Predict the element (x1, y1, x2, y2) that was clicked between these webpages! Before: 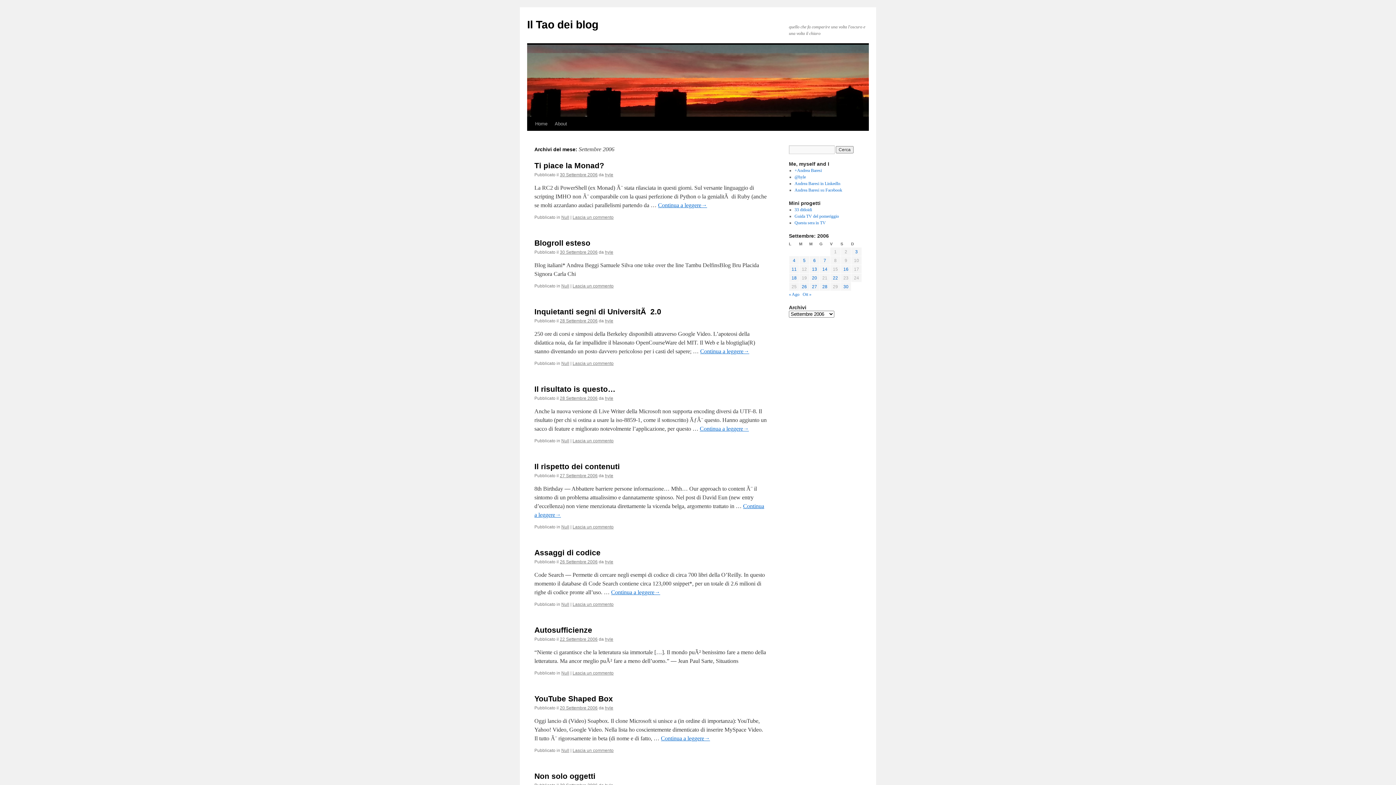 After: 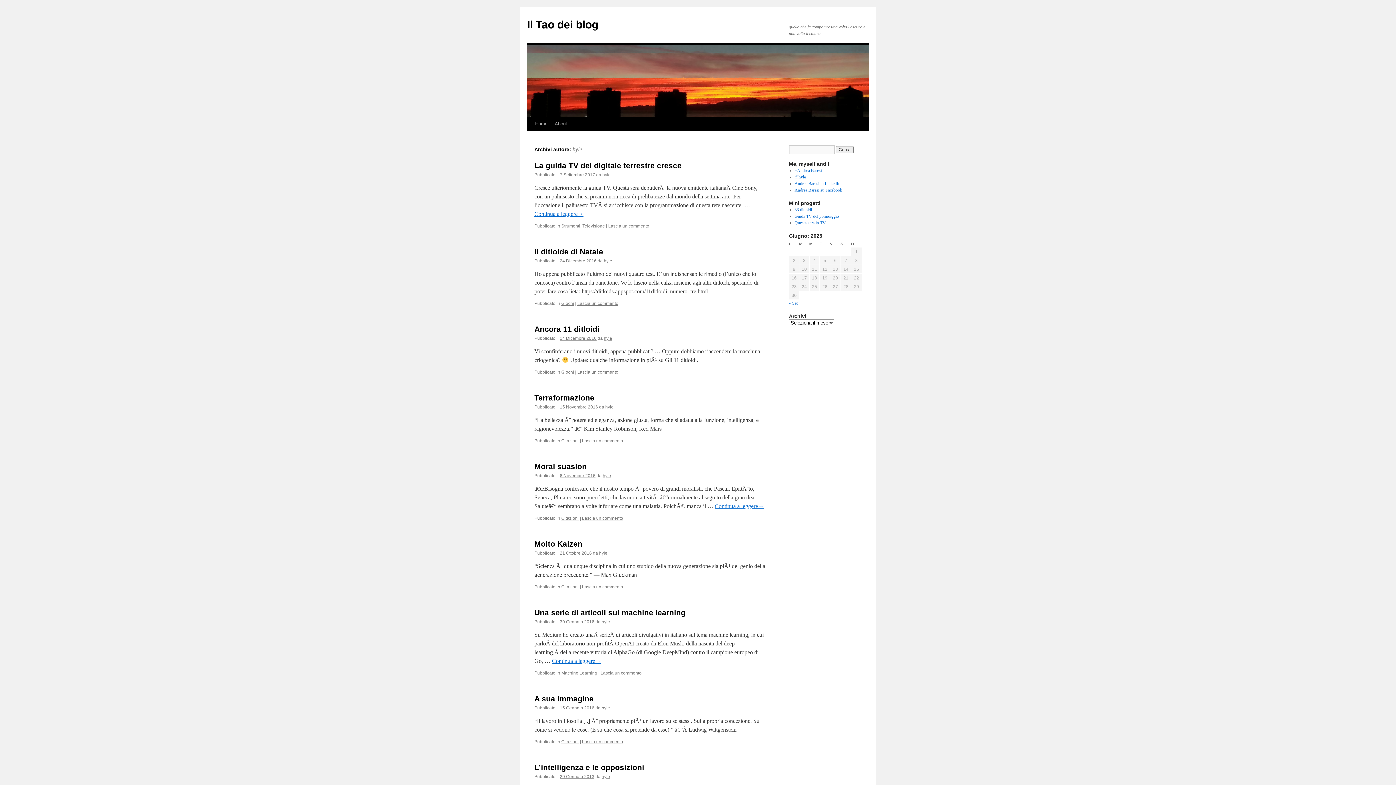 Action: label: hyle bbox: (605, 172, 613, 177)